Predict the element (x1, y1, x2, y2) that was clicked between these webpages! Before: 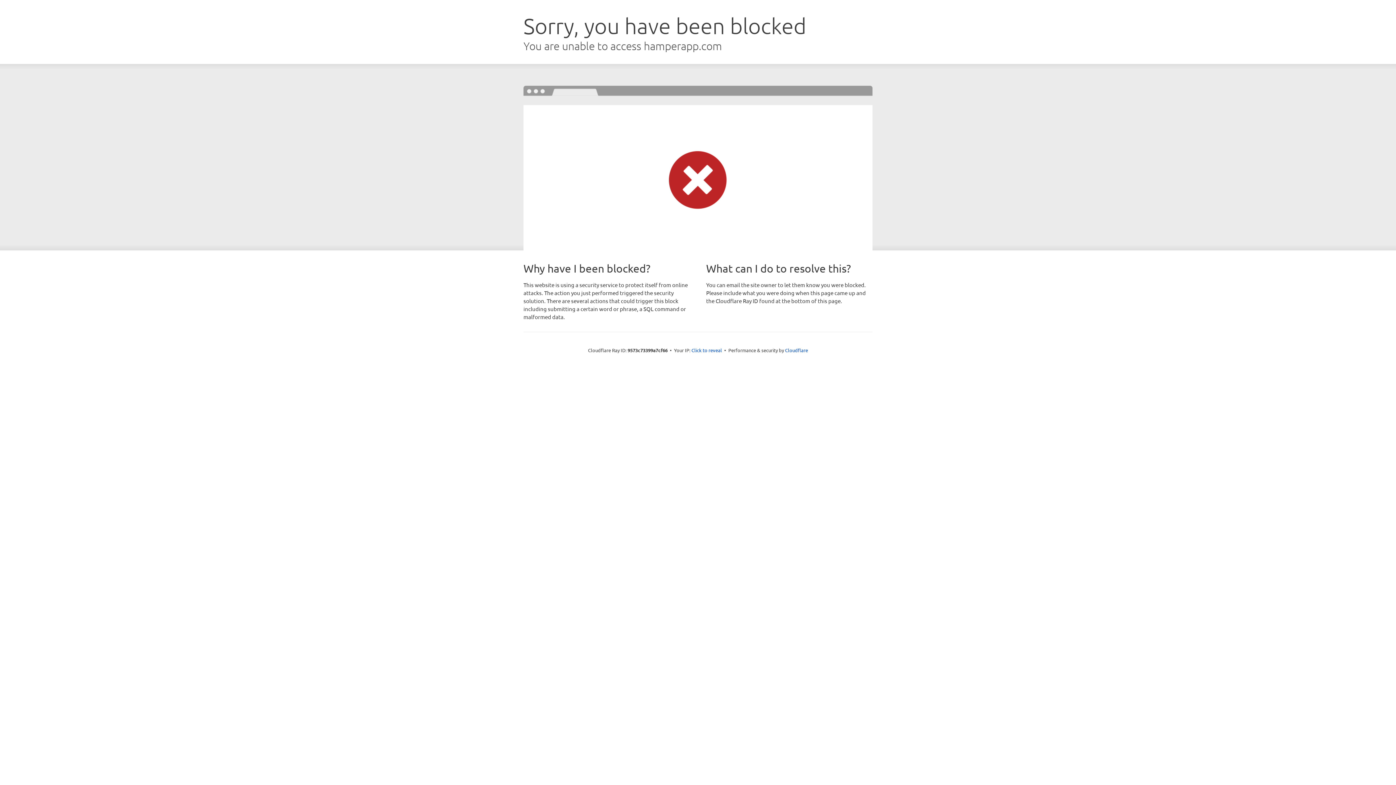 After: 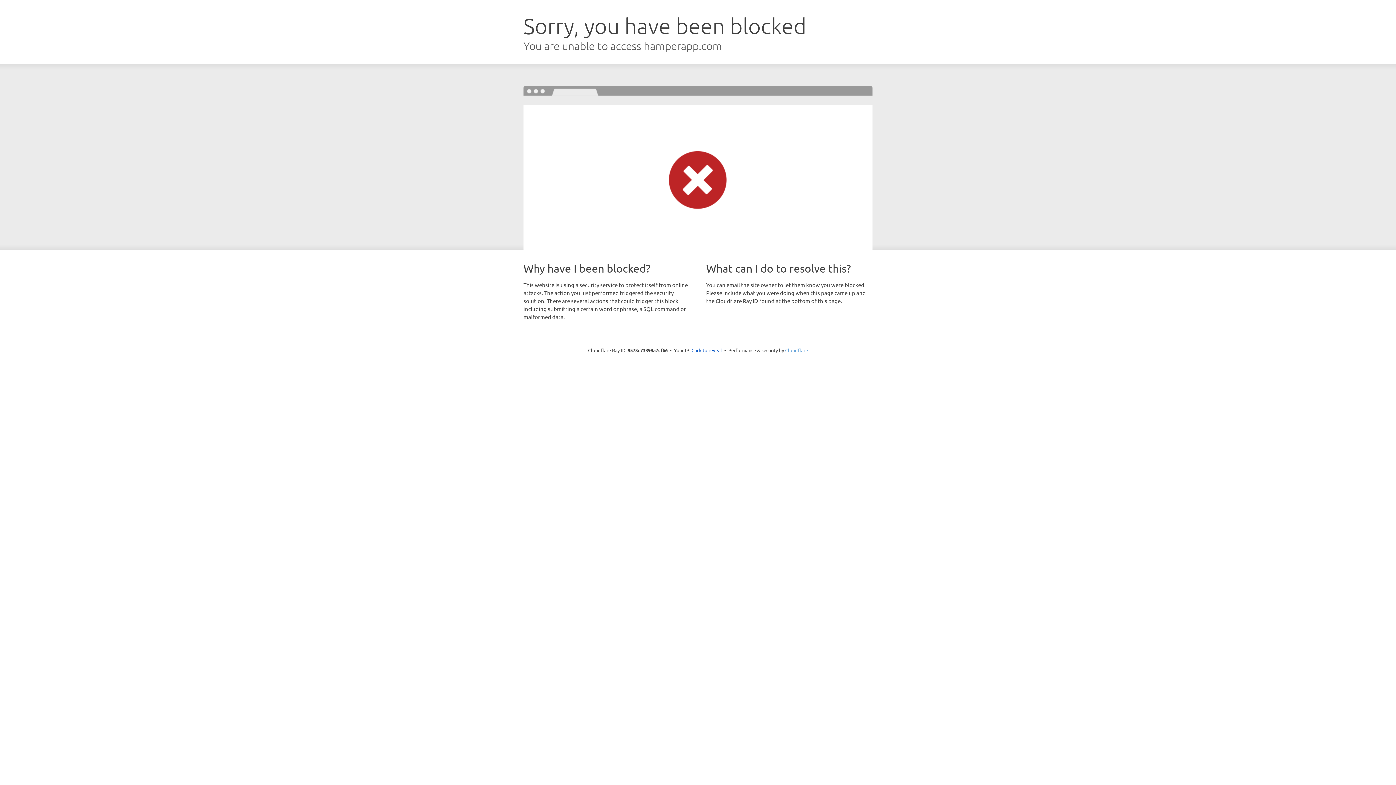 Action: bbox: (785, 347, 808, 353) label: Cloudflare